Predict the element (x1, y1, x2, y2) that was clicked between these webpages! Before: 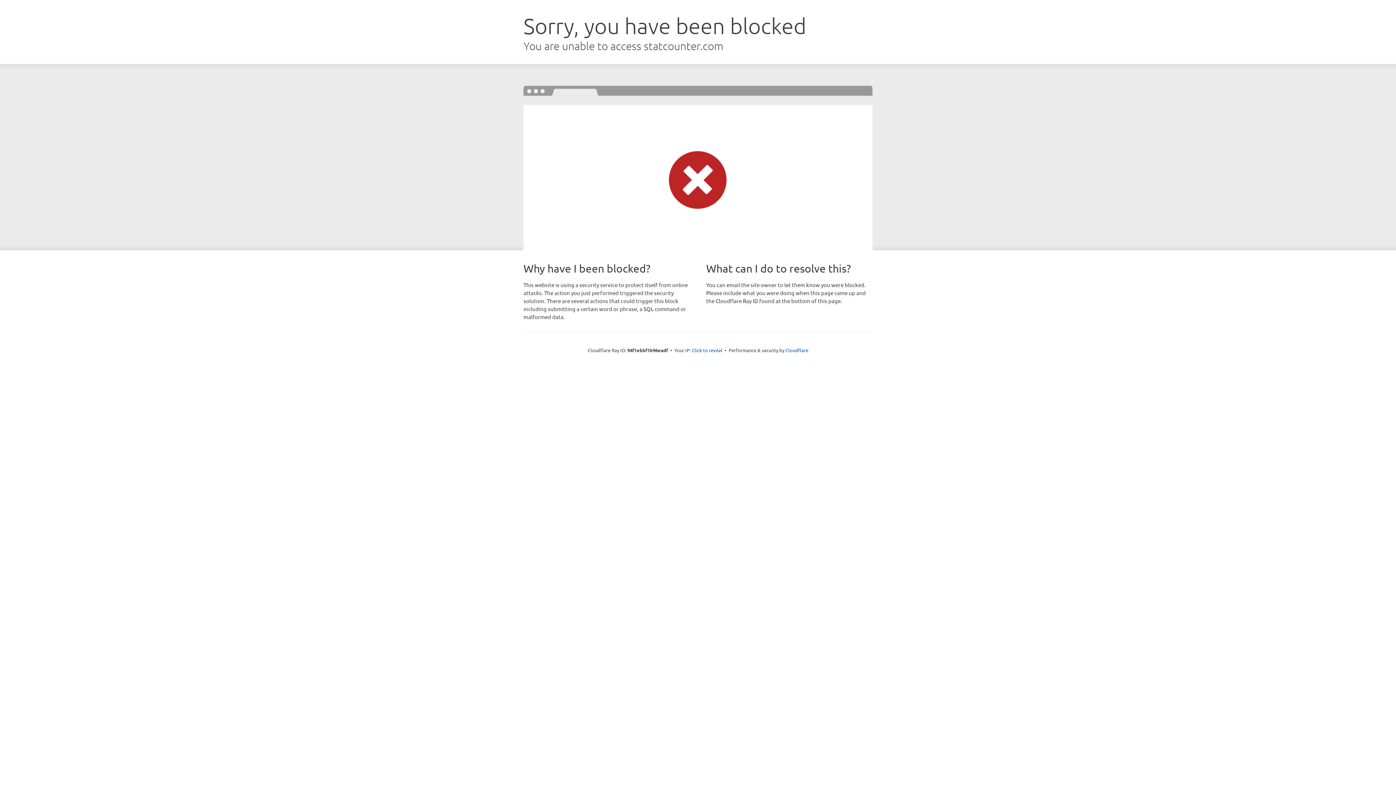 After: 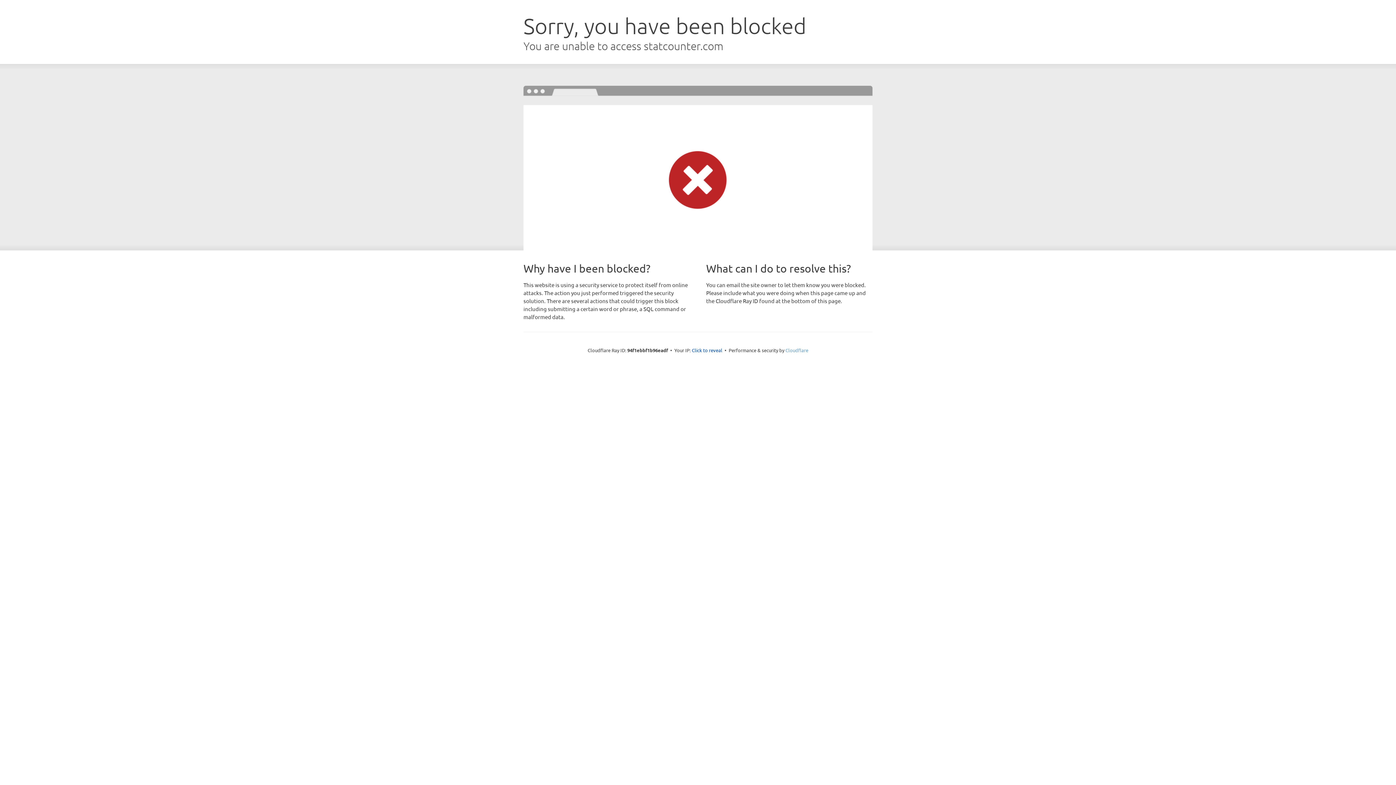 Action: label: Cloudflare bbox: (785, 347, 808, 353)